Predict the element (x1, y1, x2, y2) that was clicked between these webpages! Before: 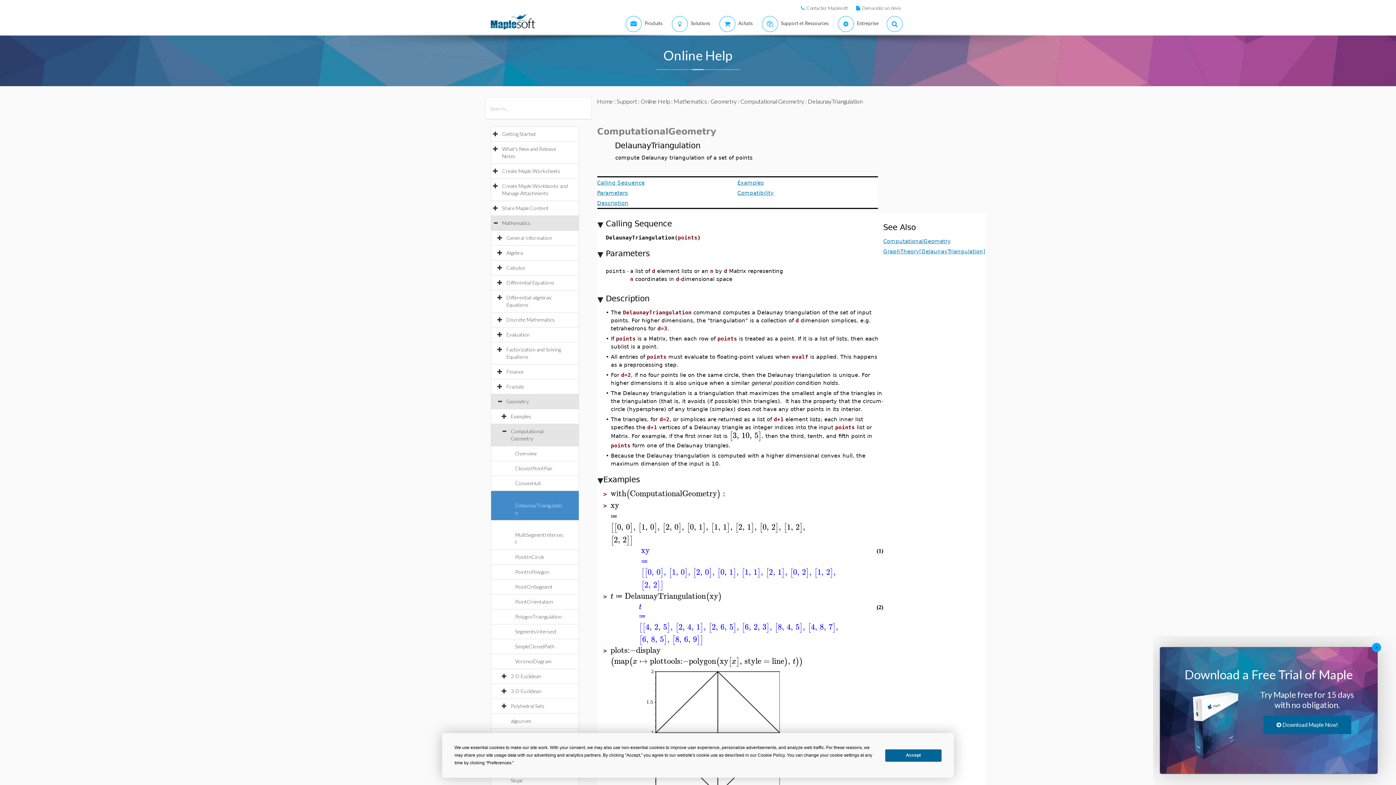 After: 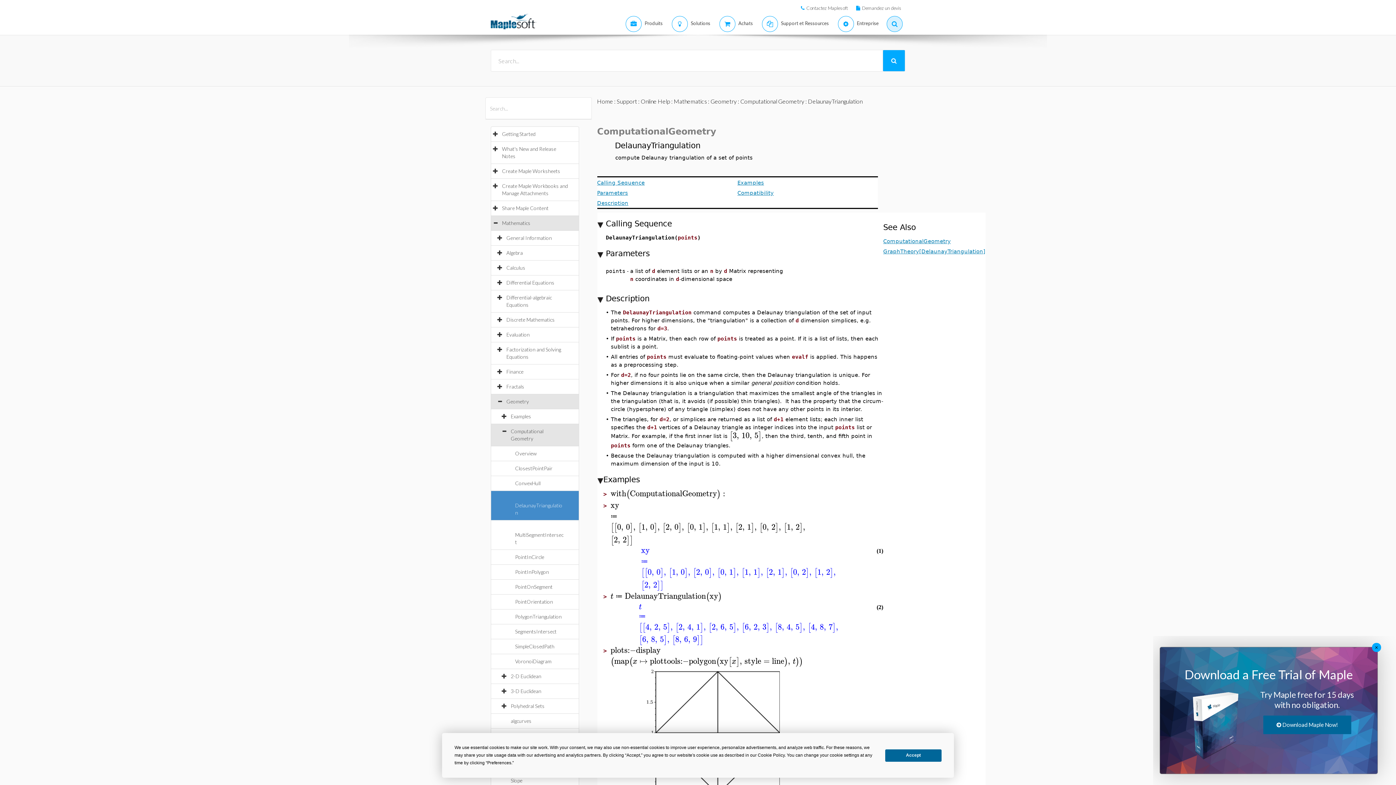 Action: bbox: (881, 13, 905, 34)